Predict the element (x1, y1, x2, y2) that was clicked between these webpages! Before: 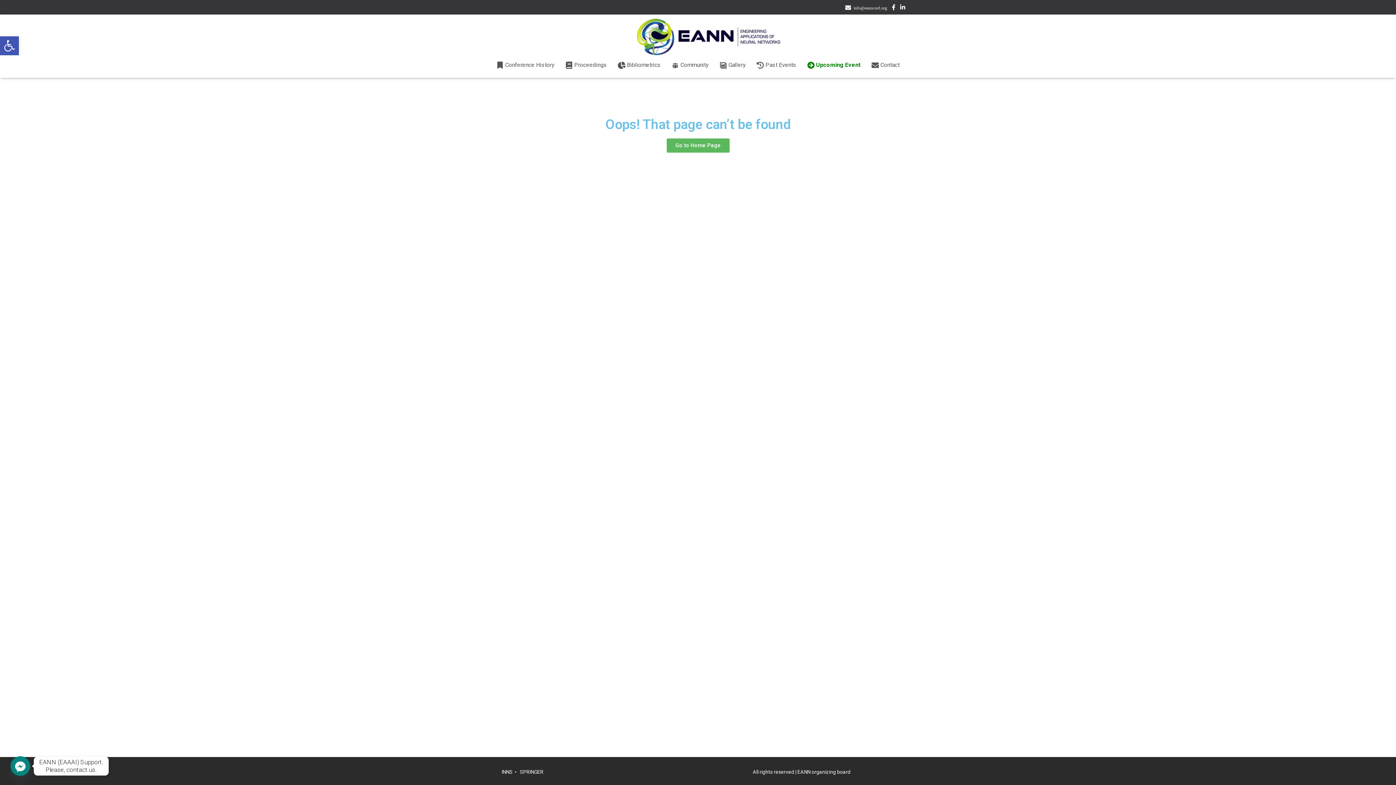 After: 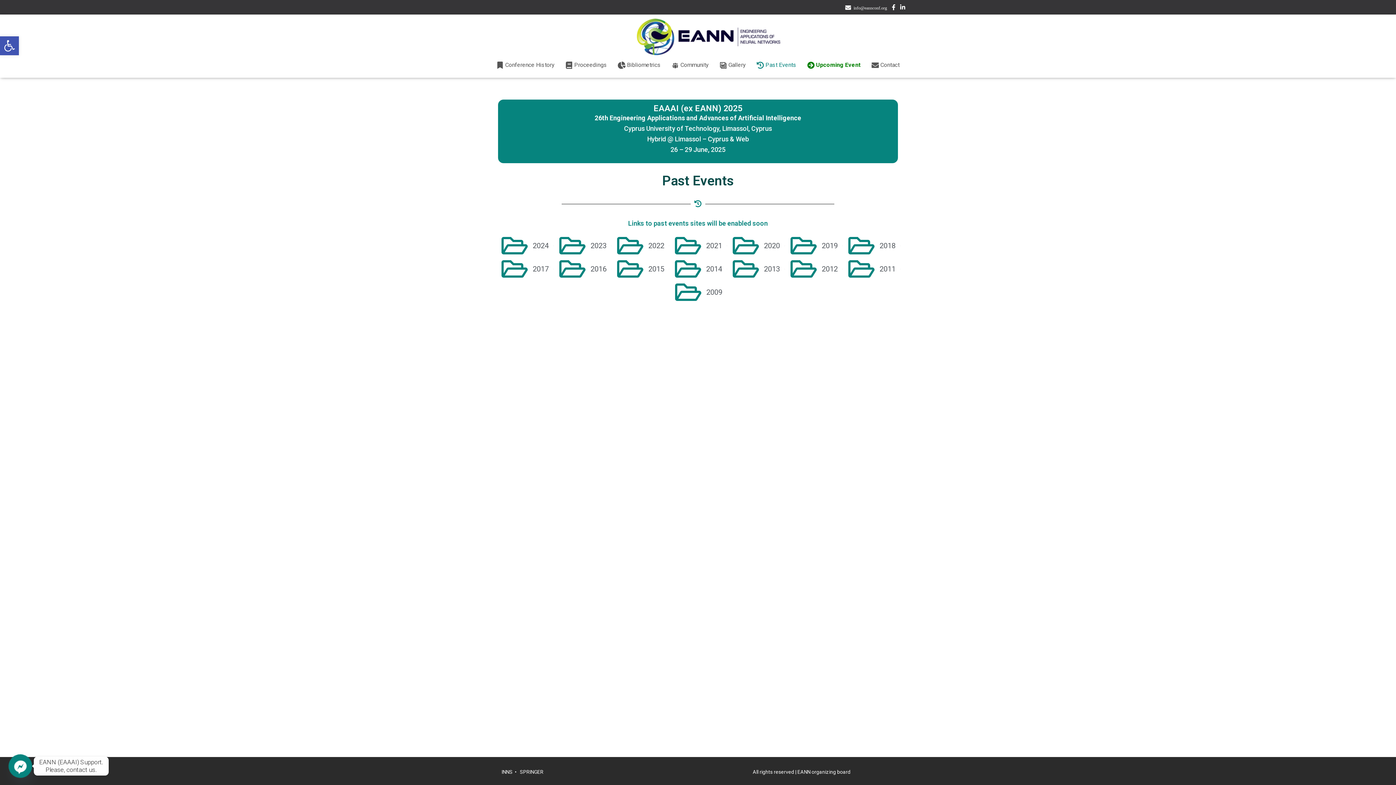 Action: bbox: (751, 56, 802, 74) label: Past Events